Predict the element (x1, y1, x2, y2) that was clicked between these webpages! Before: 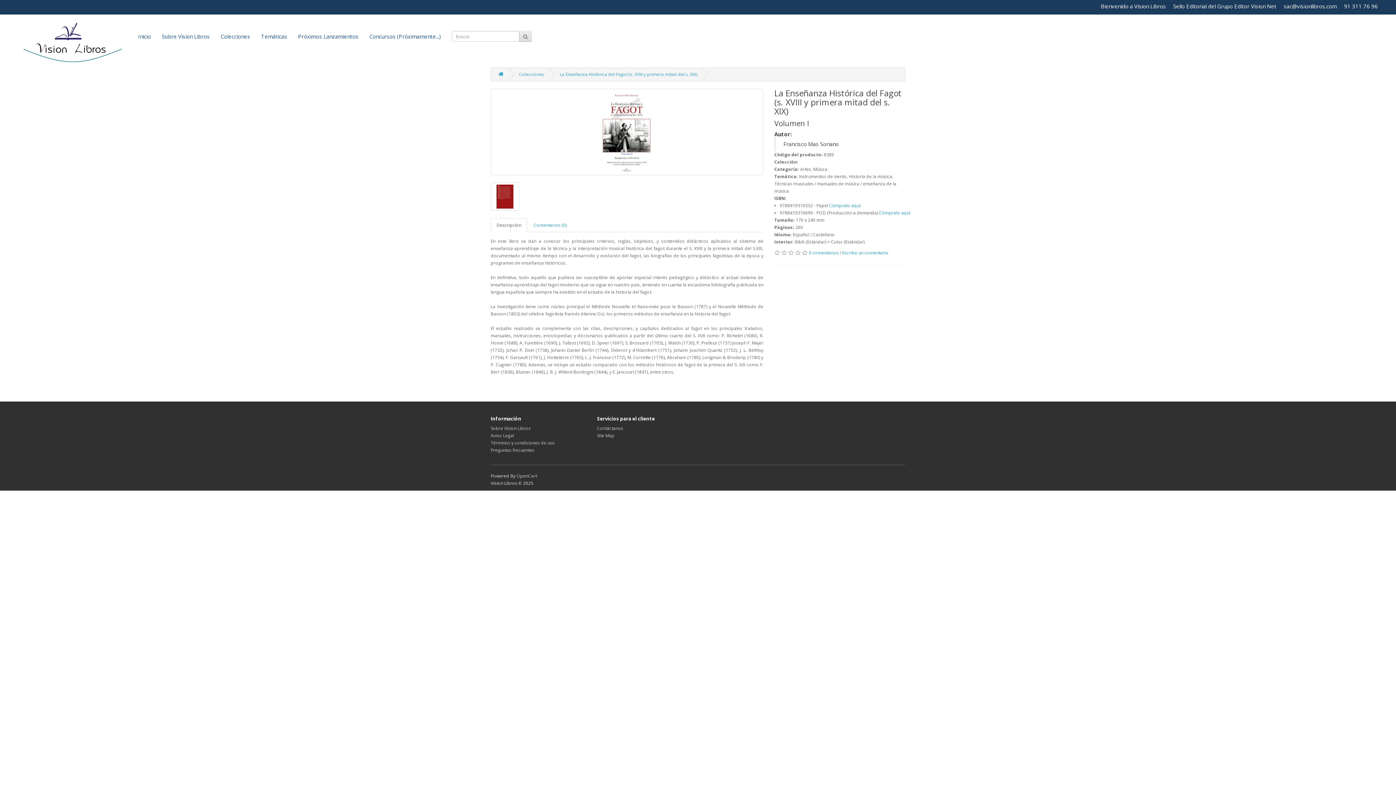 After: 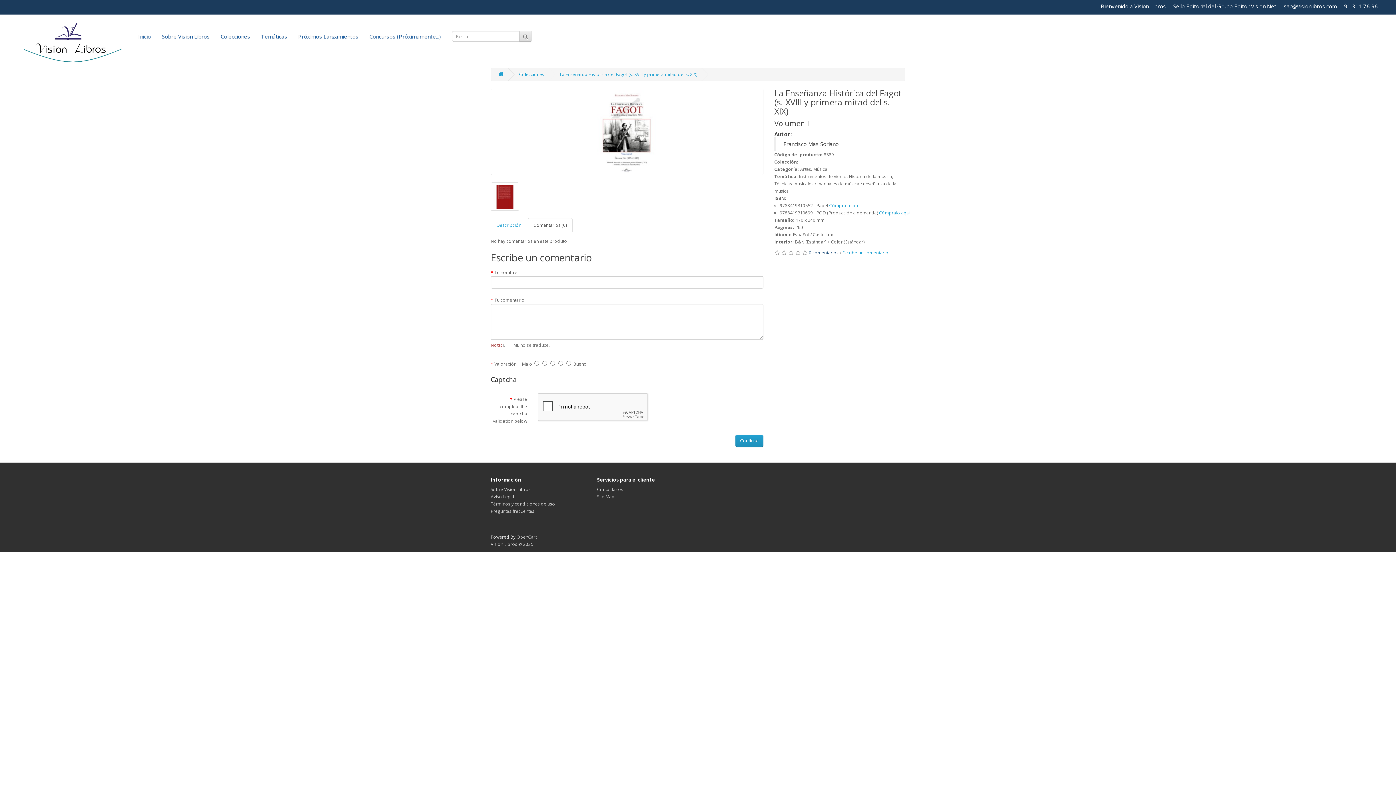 Action: bbox: (809, 249, 838, 255) label: 0 comentarios